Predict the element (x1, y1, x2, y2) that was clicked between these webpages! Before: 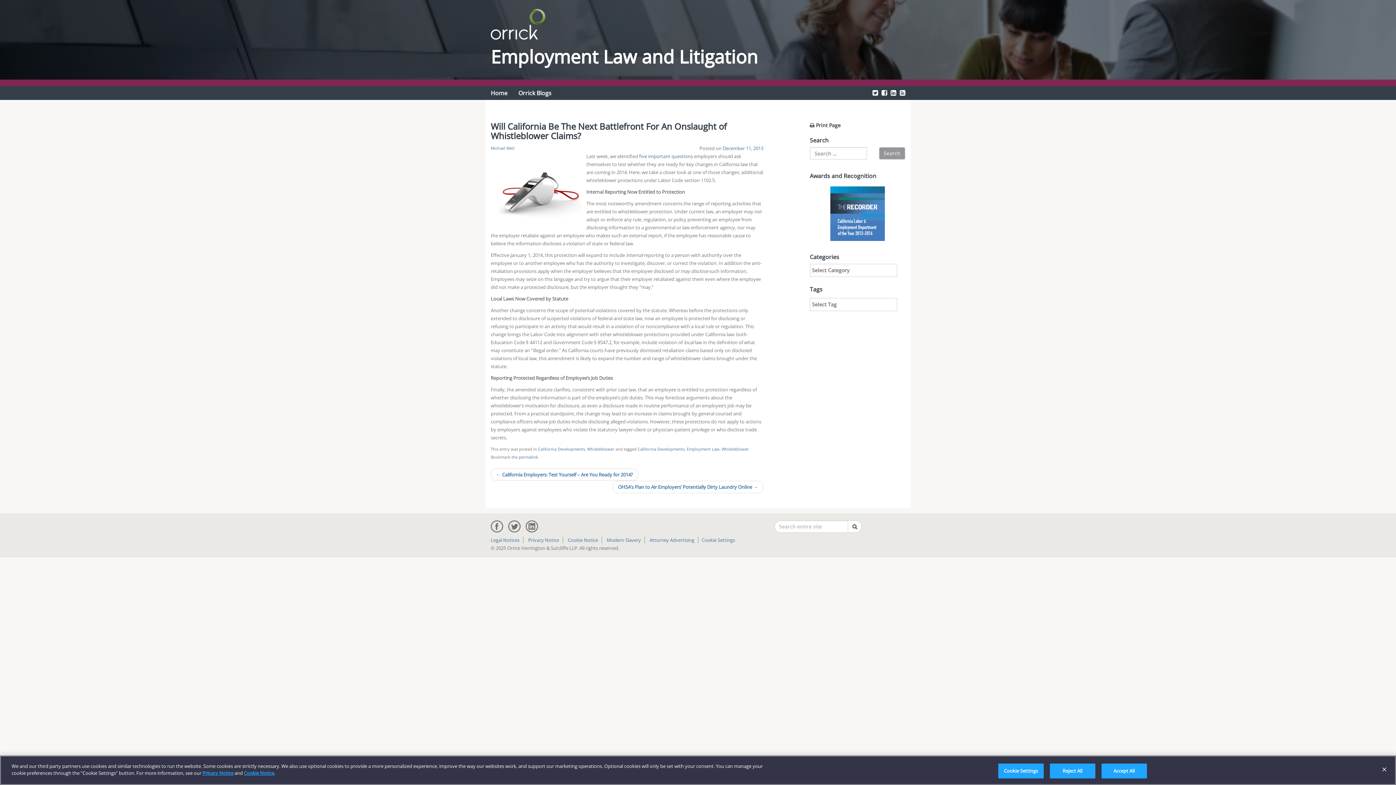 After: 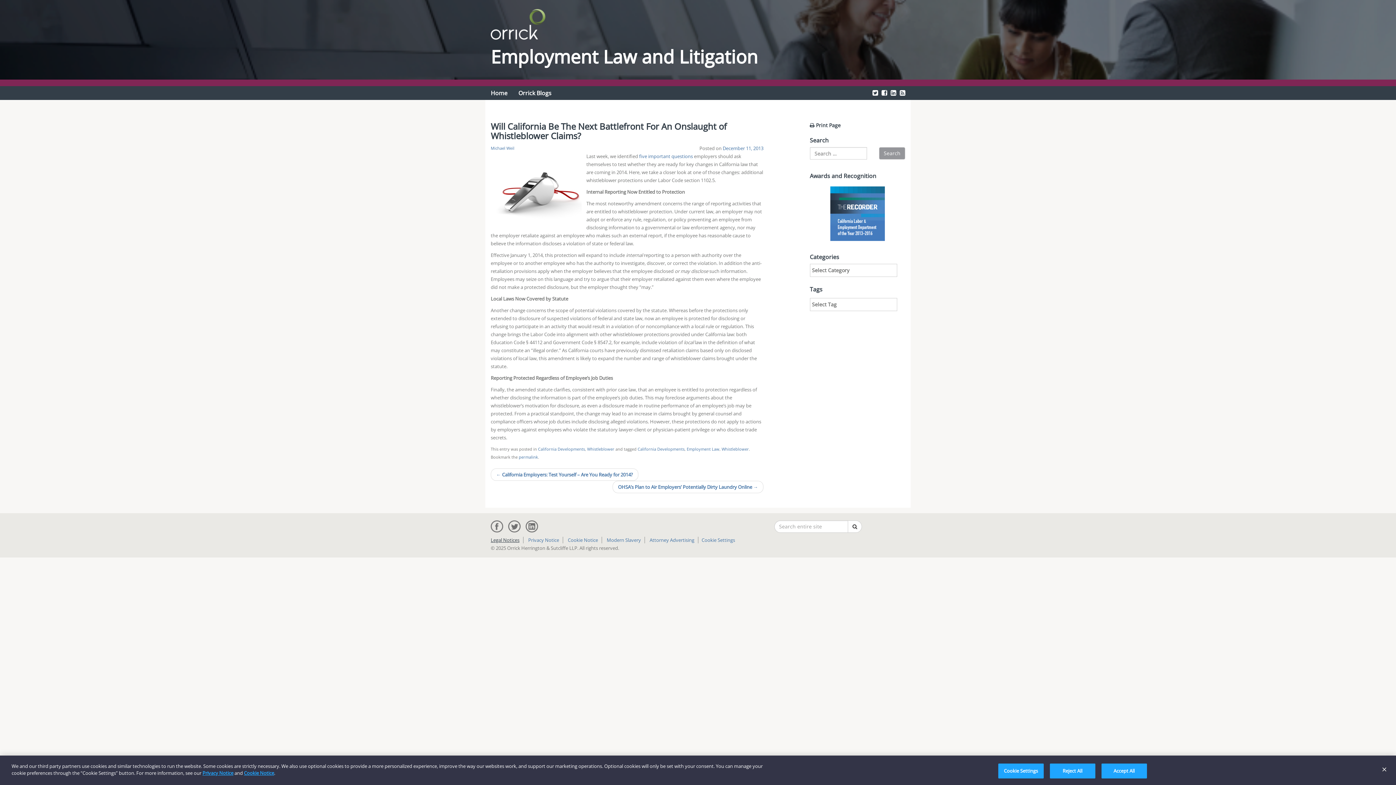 Action: bbox: (490, 537, 523, 543) label: Legal Notices